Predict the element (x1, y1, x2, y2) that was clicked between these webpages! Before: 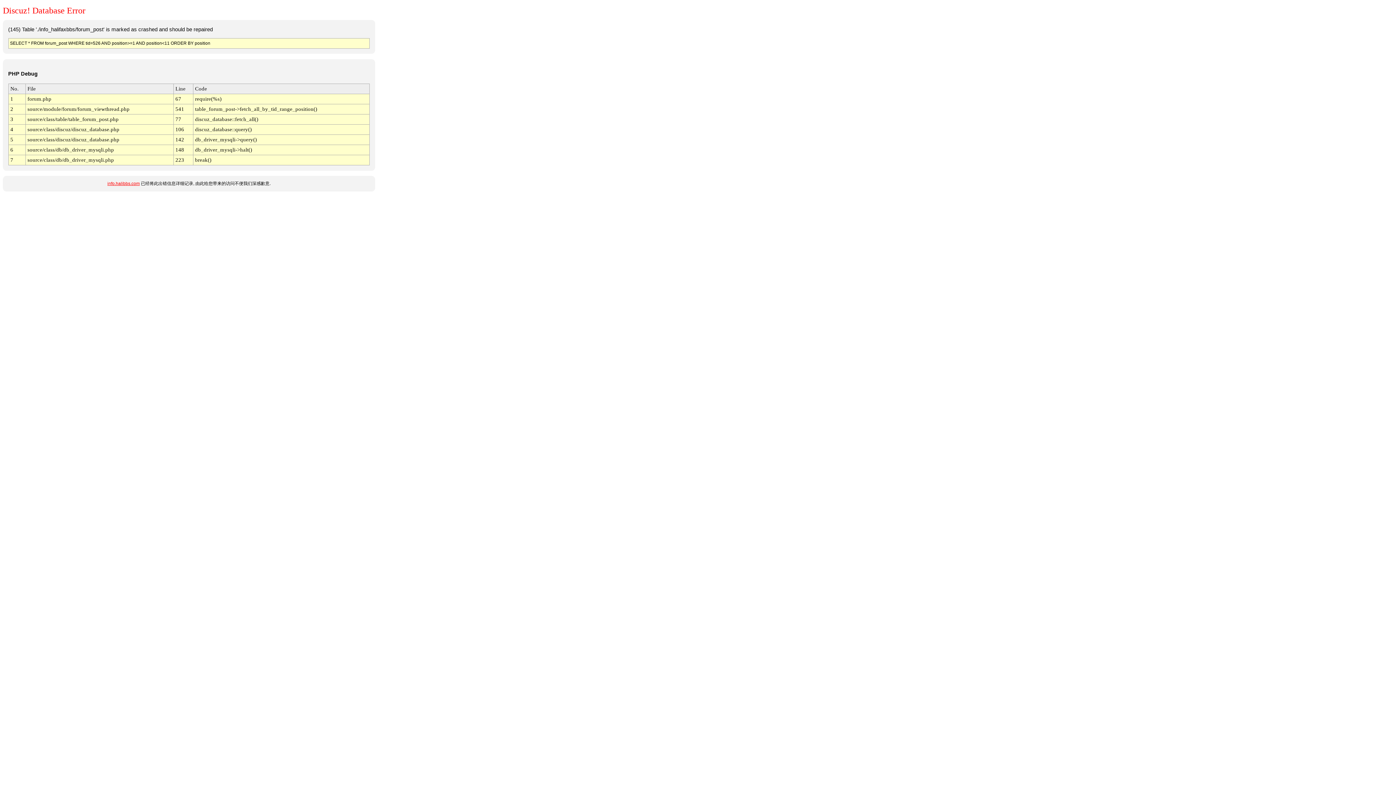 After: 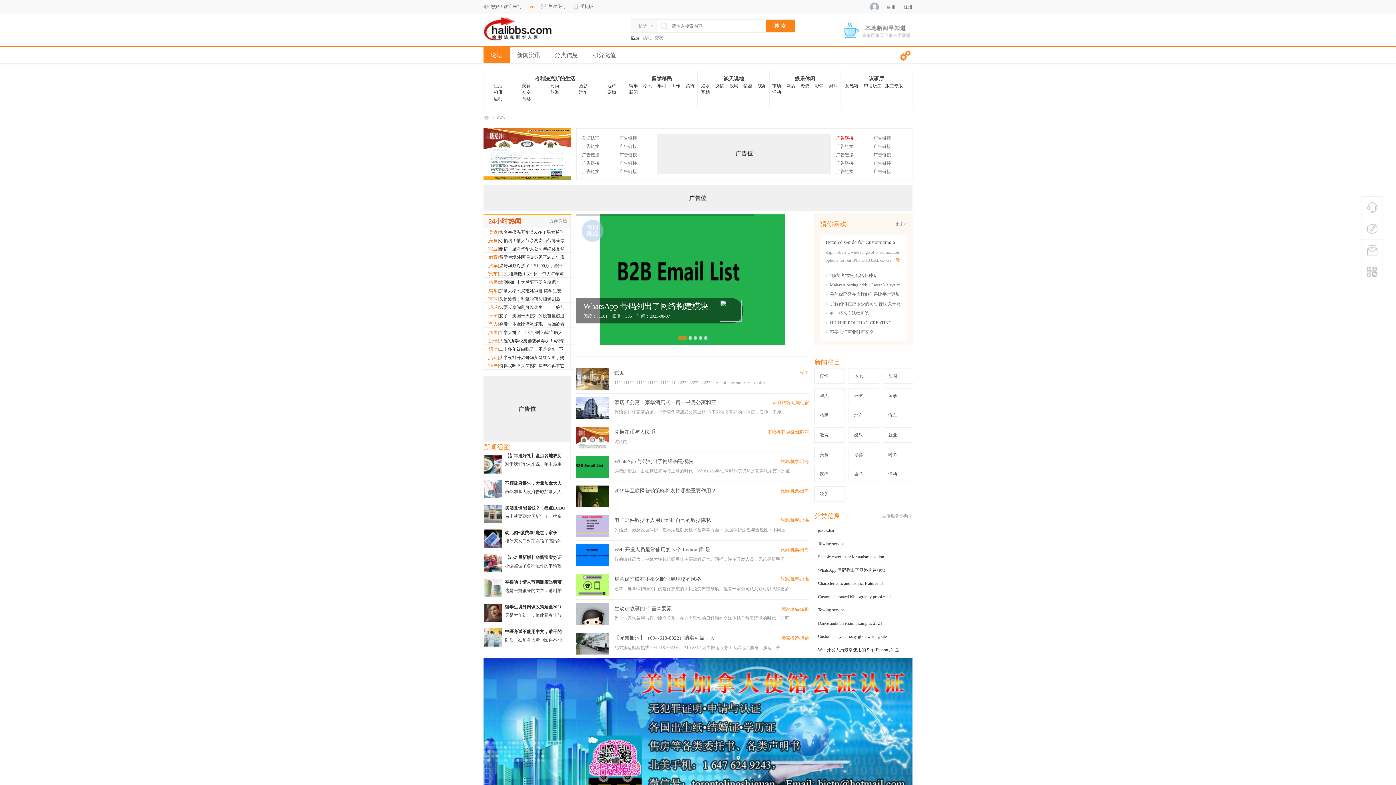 Action: bbox: (107, 181, 139, 186) label: info.halibbs.com